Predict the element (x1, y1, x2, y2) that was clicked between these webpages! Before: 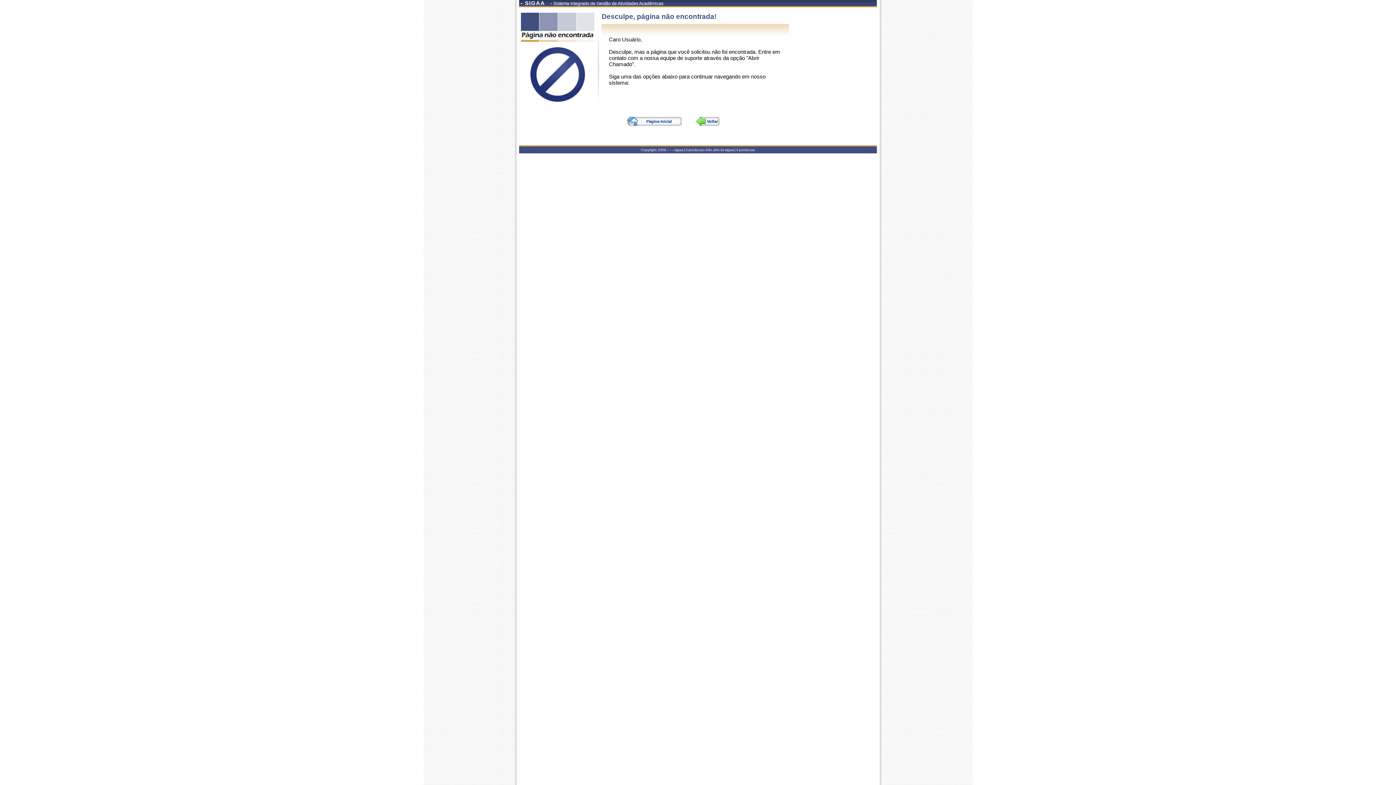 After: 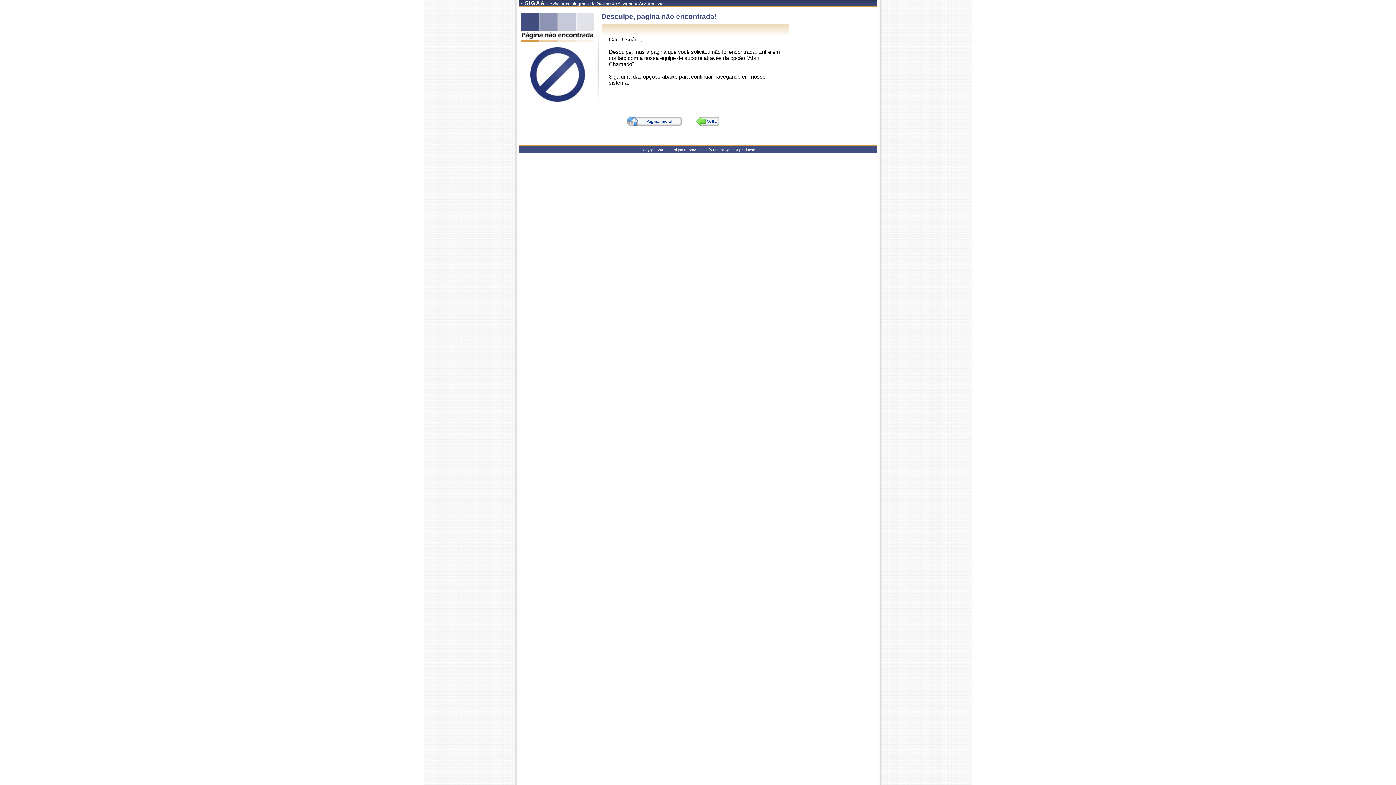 Action: bbox: (627, 116, 681, 126) label: Página Inicial